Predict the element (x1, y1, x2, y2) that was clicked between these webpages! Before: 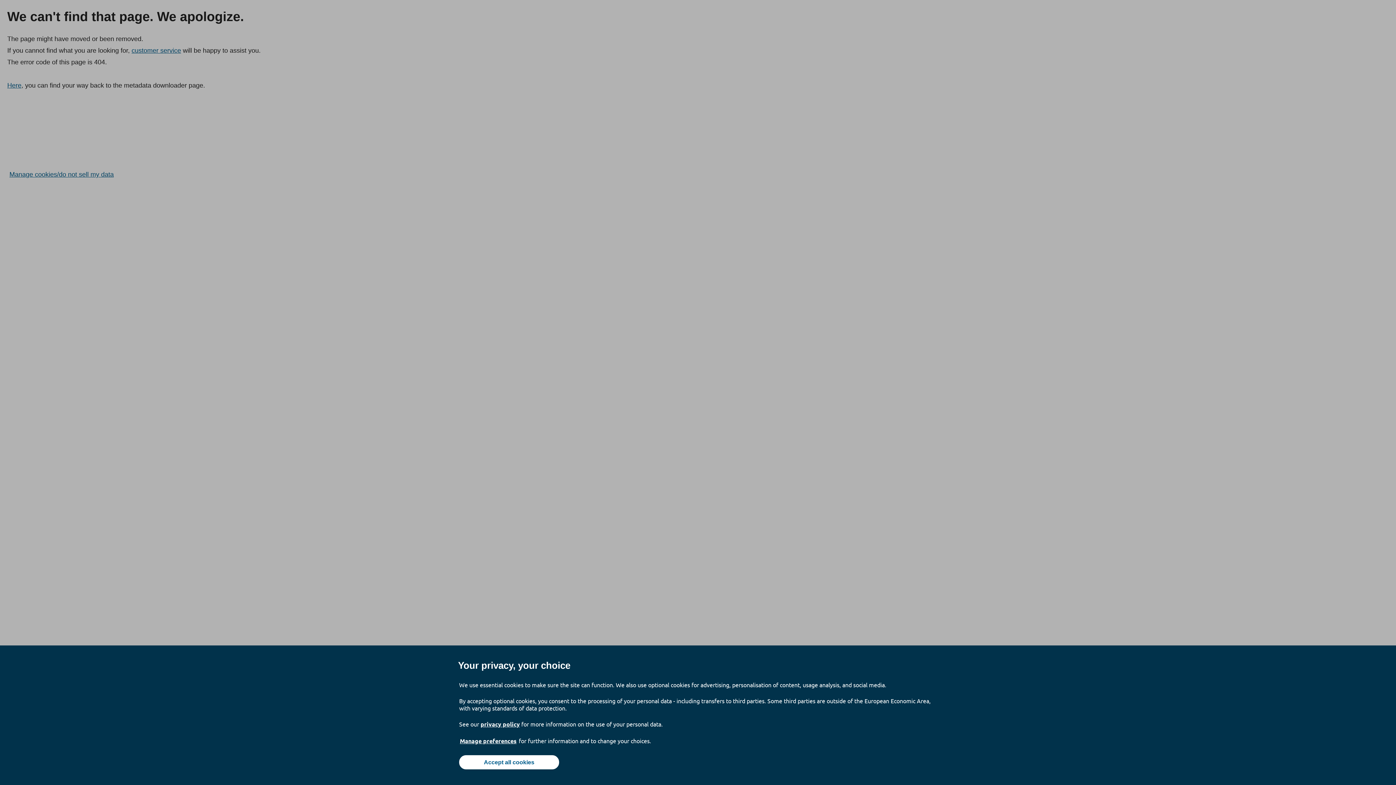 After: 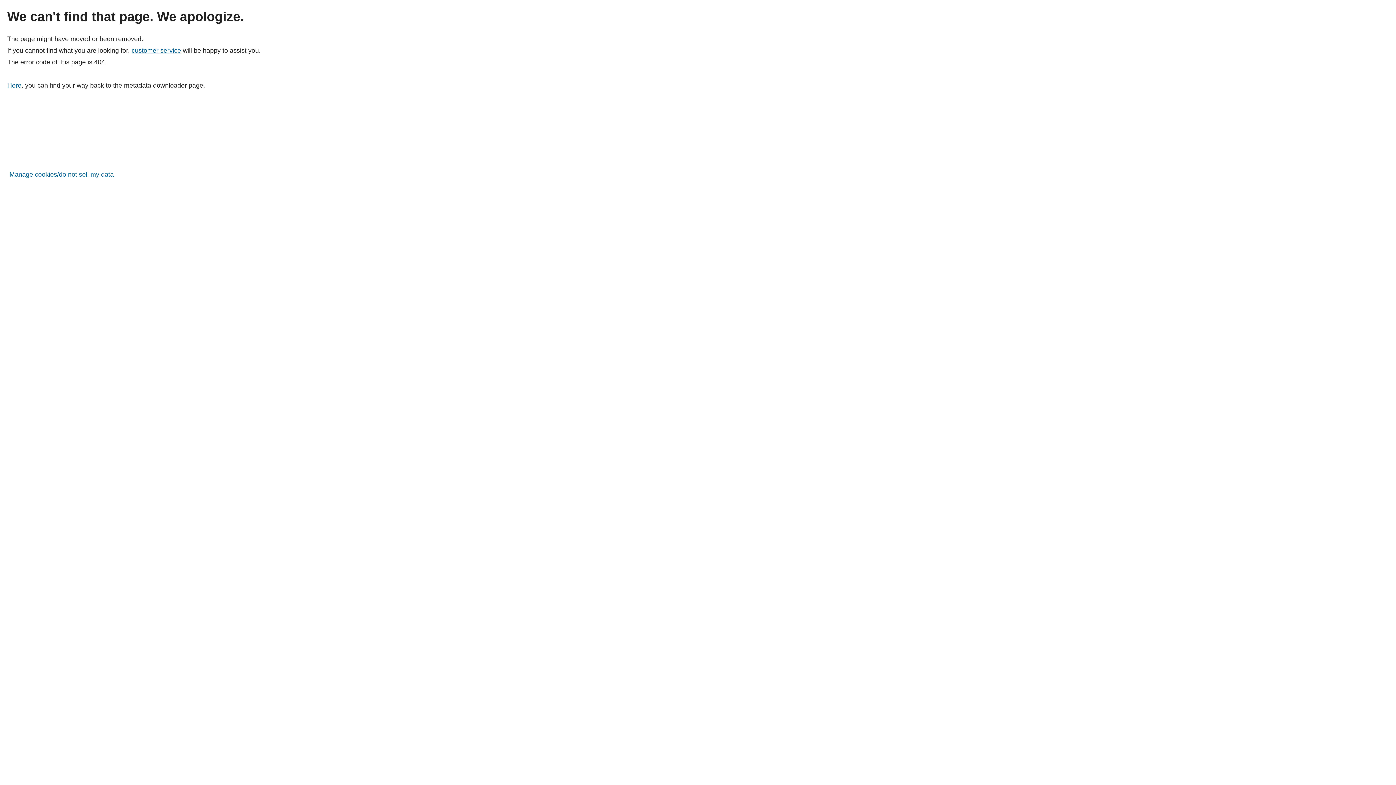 Action: label: Accept all cookies bbox: (459, 755, 559, 769)